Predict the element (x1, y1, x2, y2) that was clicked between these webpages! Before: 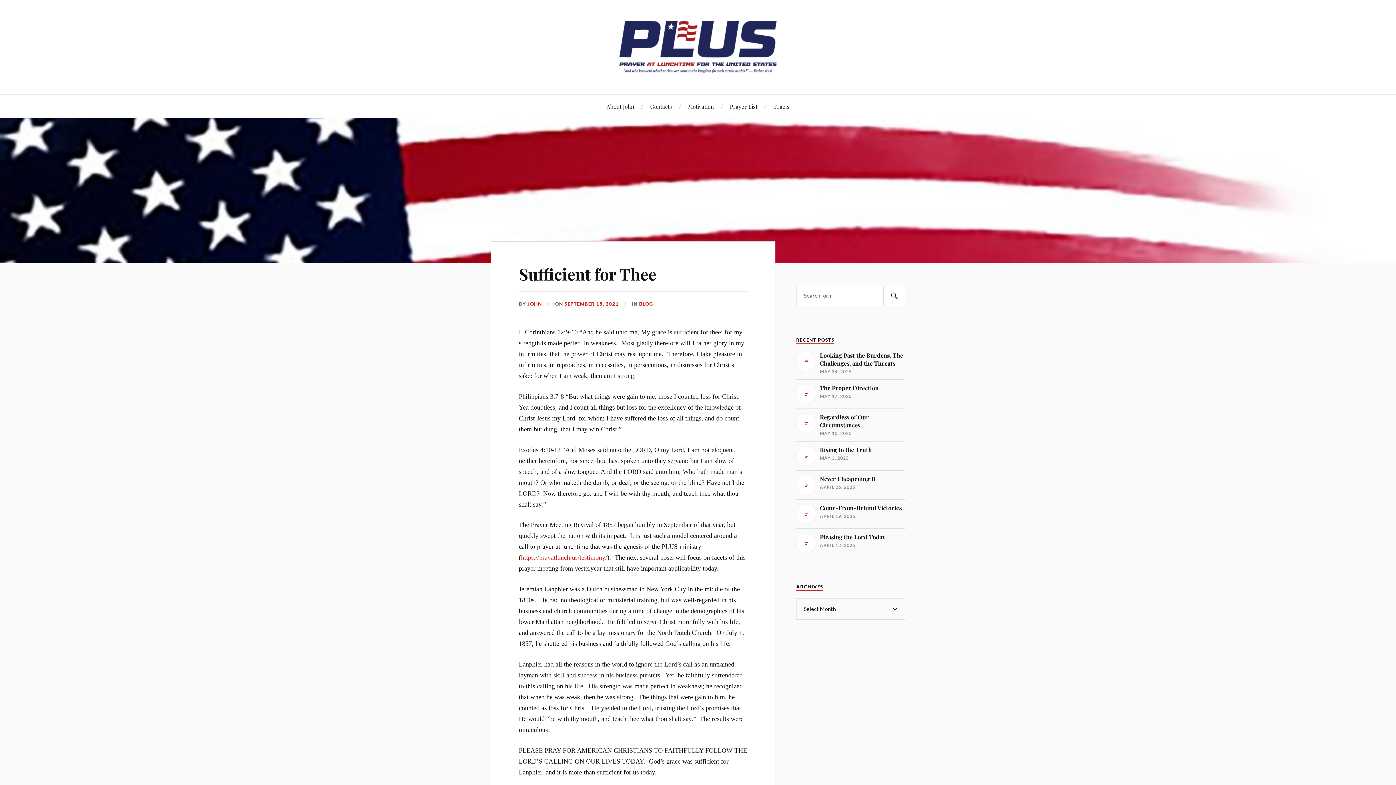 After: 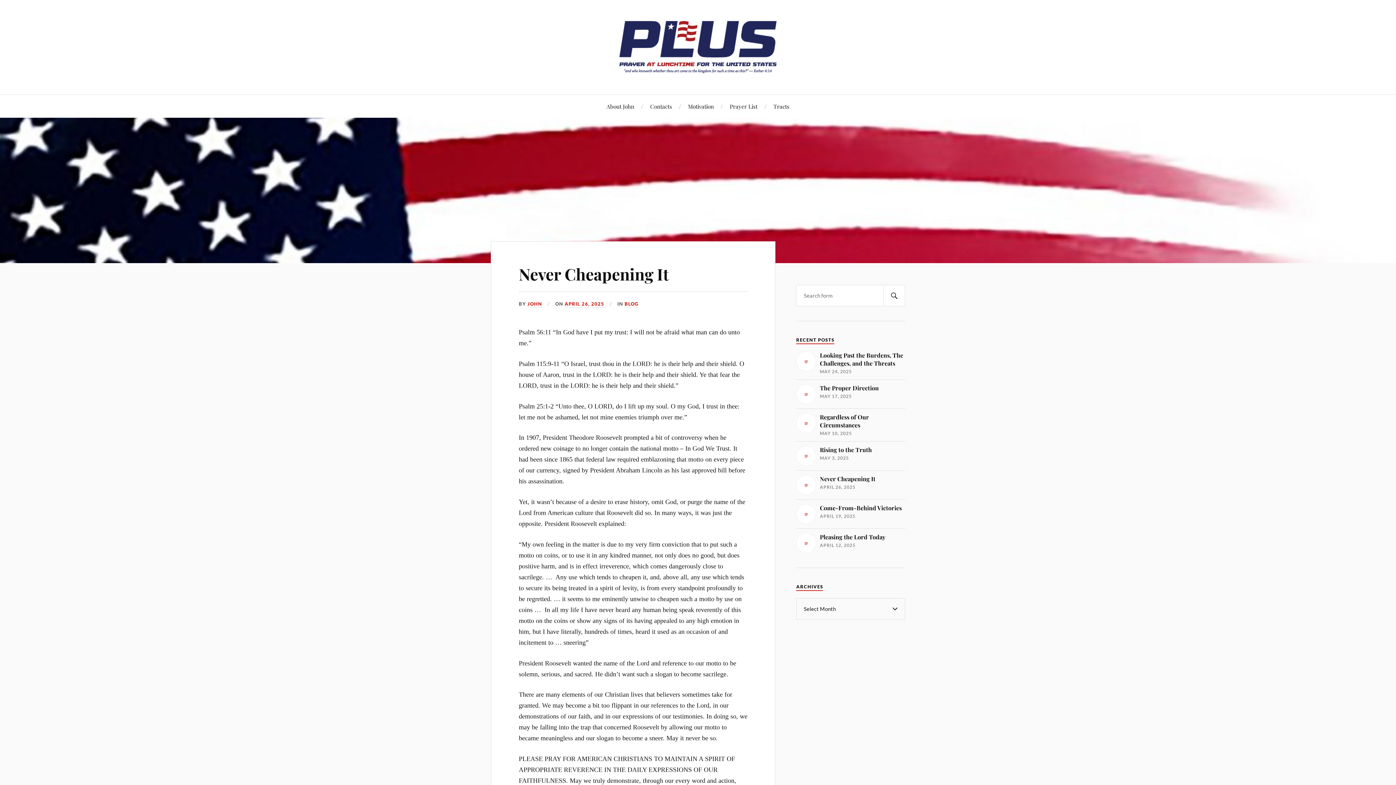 Action: bbox: (796, 475, 905, 495) label: Never Cheapening It

APRIL 26, 2025